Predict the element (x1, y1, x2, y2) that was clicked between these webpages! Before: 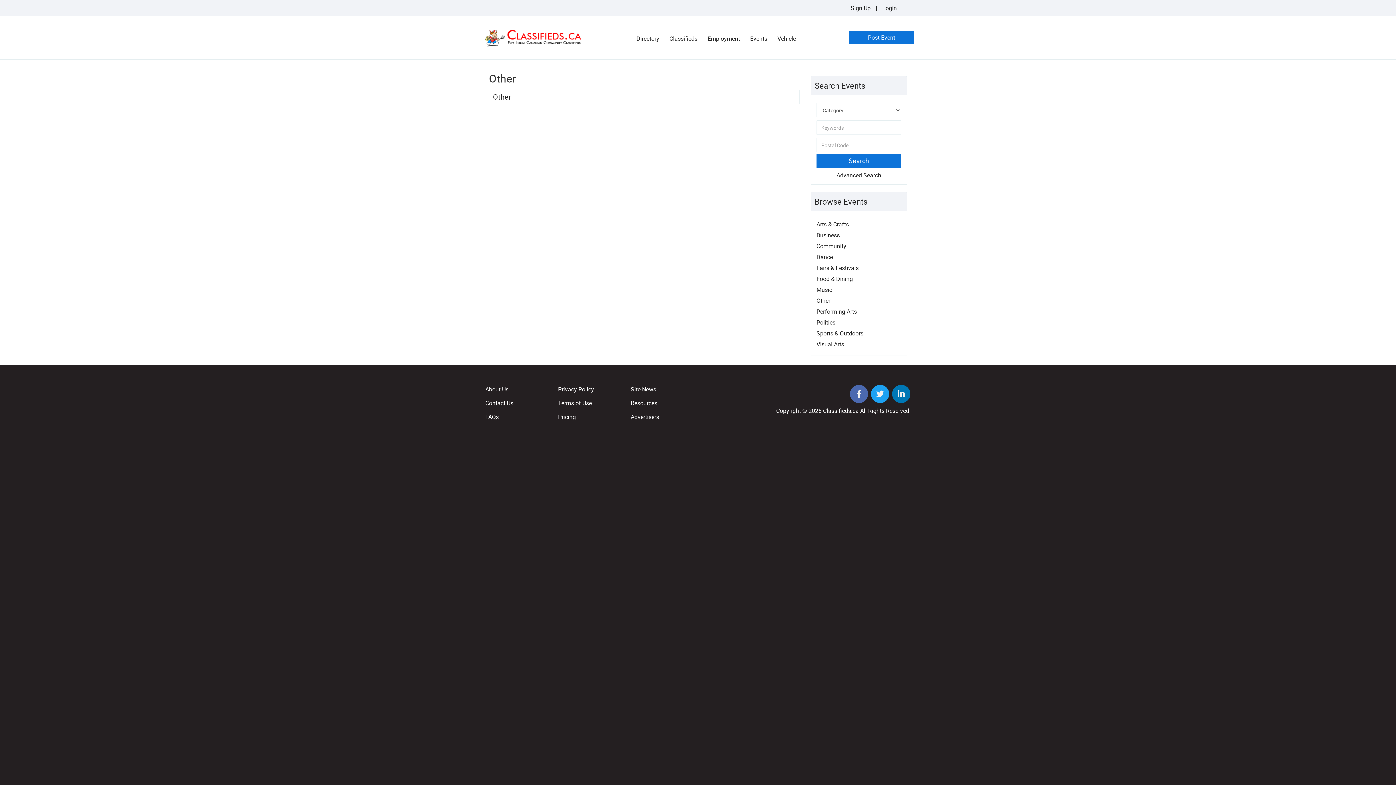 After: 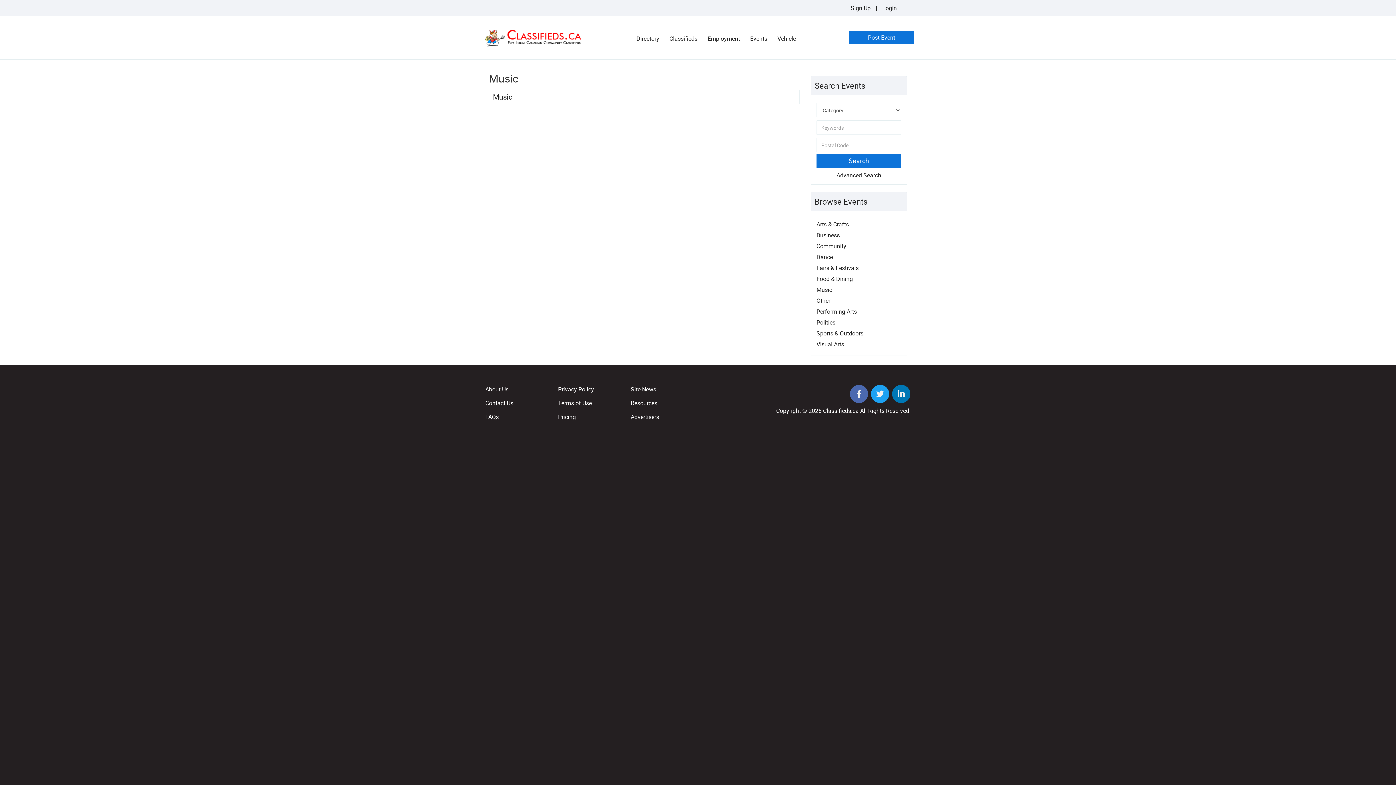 Action: bbox: (816, 285, 832, 293) label: Music